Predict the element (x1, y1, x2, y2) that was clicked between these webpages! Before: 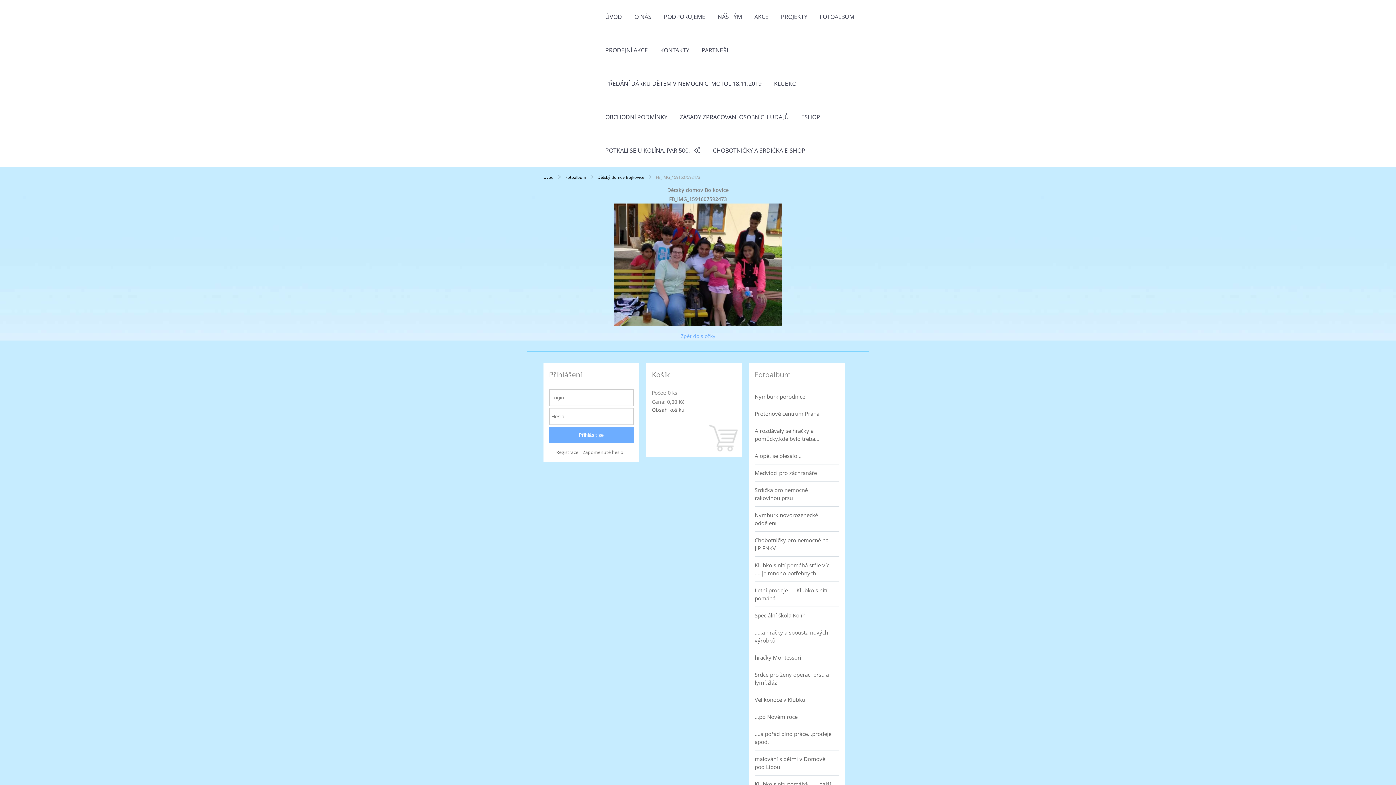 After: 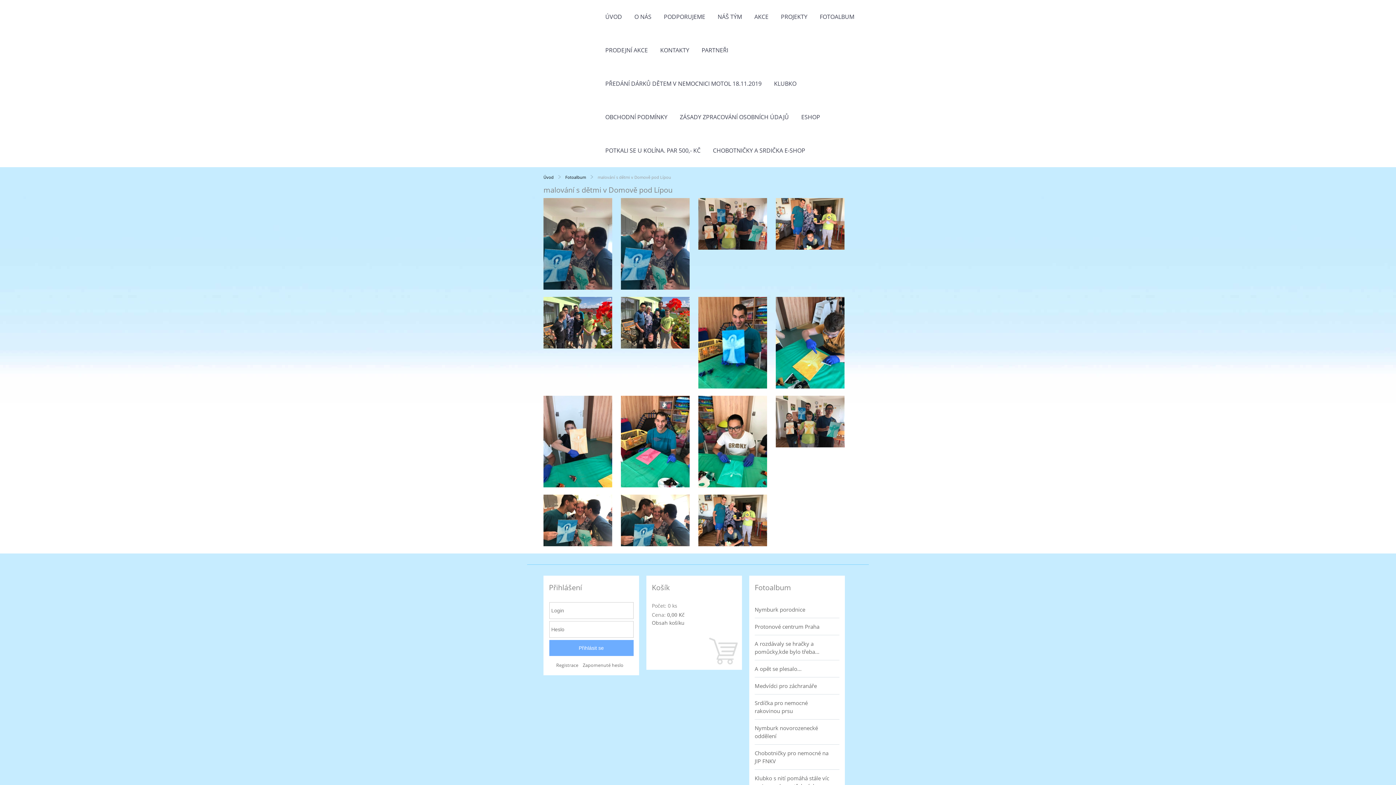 Action: bbox: (754, 750, 839, 775) label: malování s dětmi v Domově pod Lípou